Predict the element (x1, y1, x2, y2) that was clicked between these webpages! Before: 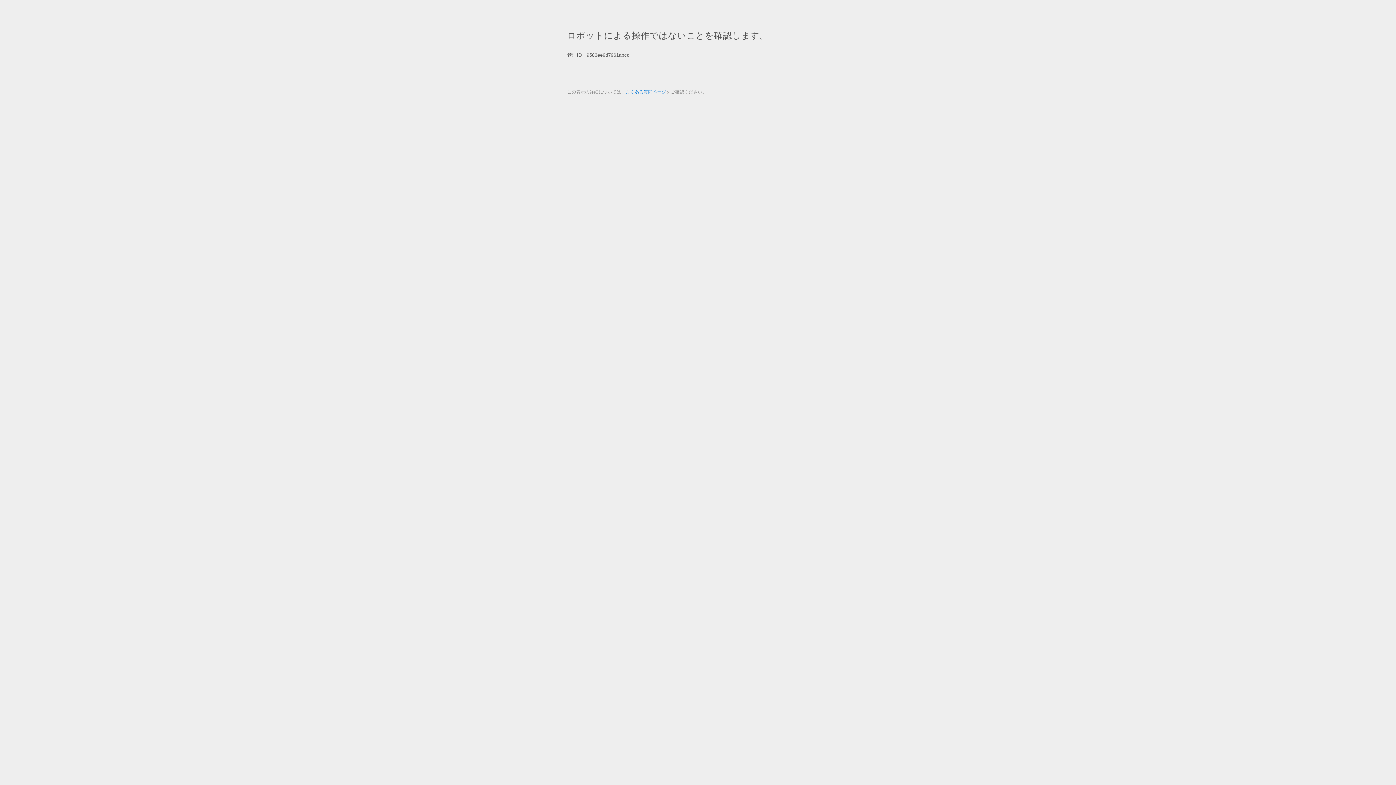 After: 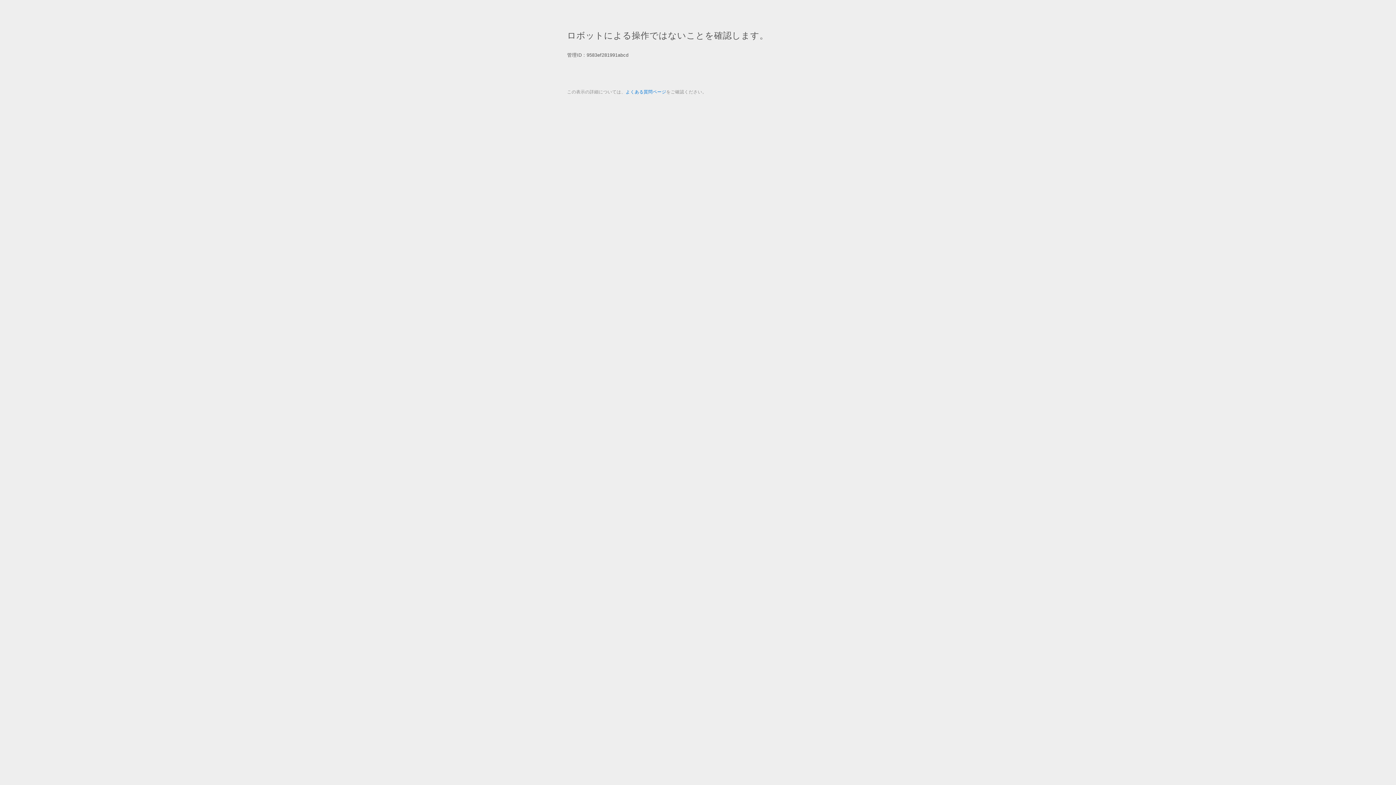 Action: label: よくある質問ページ bbox: (625, 89, 666, 94)